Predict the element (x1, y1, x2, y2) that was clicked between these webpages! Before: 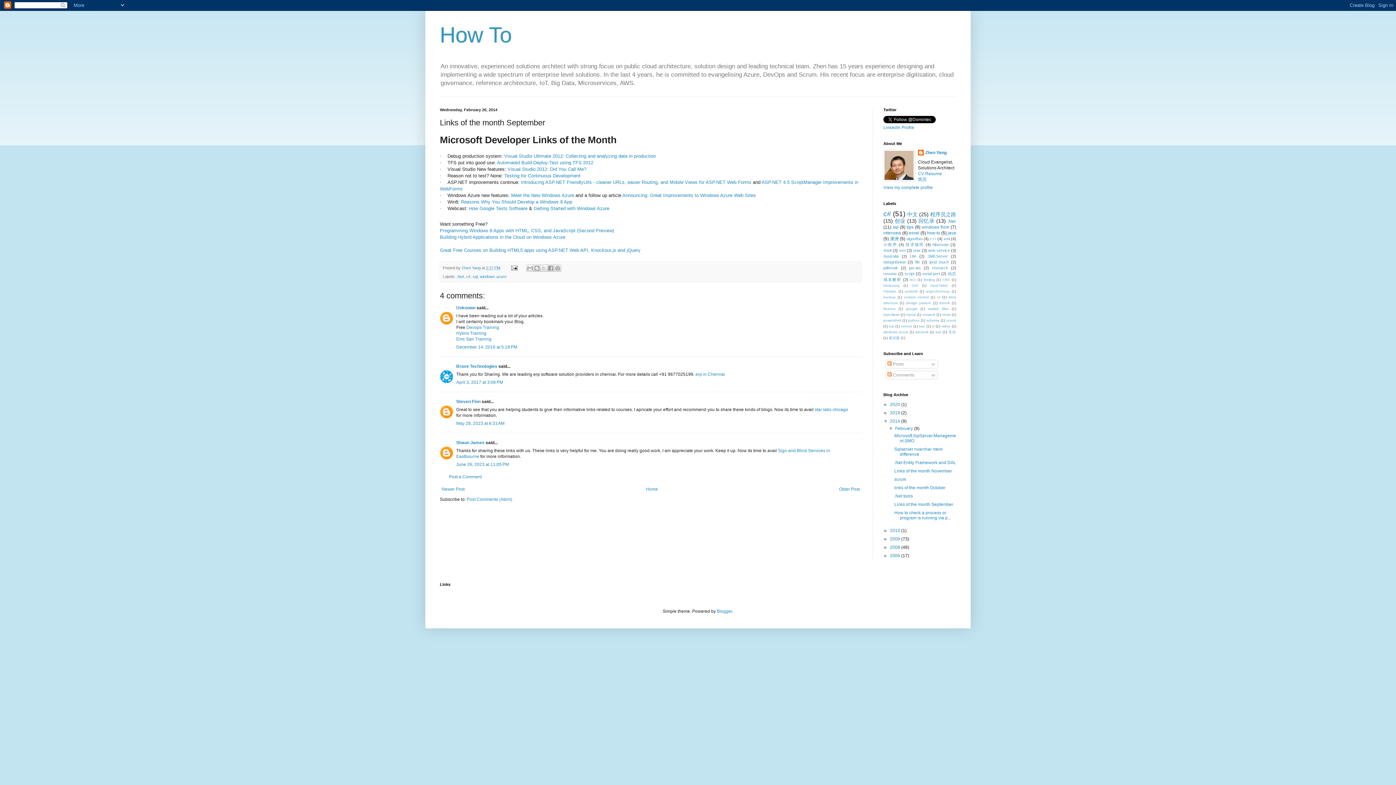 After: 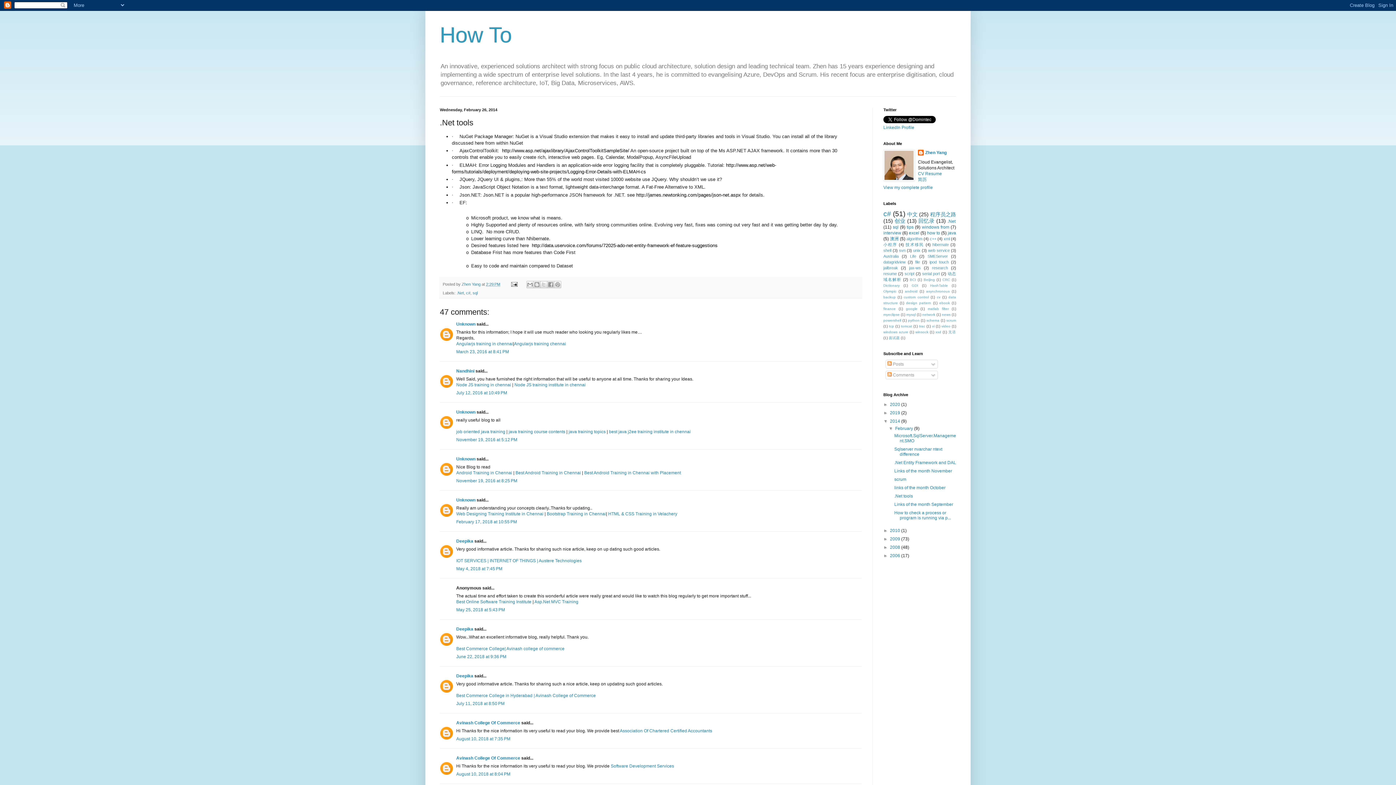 Action: label: .Net tools bbox: (894, 493, 913, 499)